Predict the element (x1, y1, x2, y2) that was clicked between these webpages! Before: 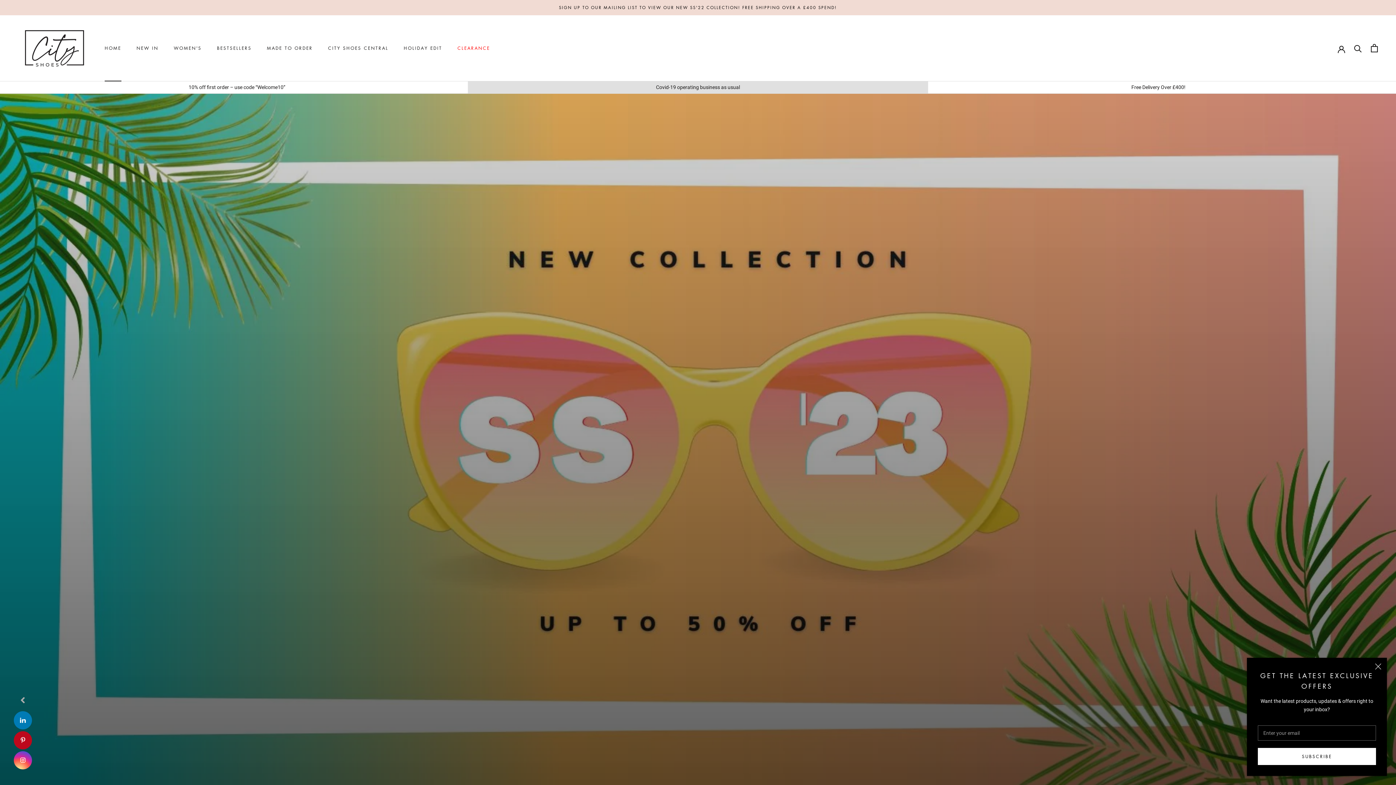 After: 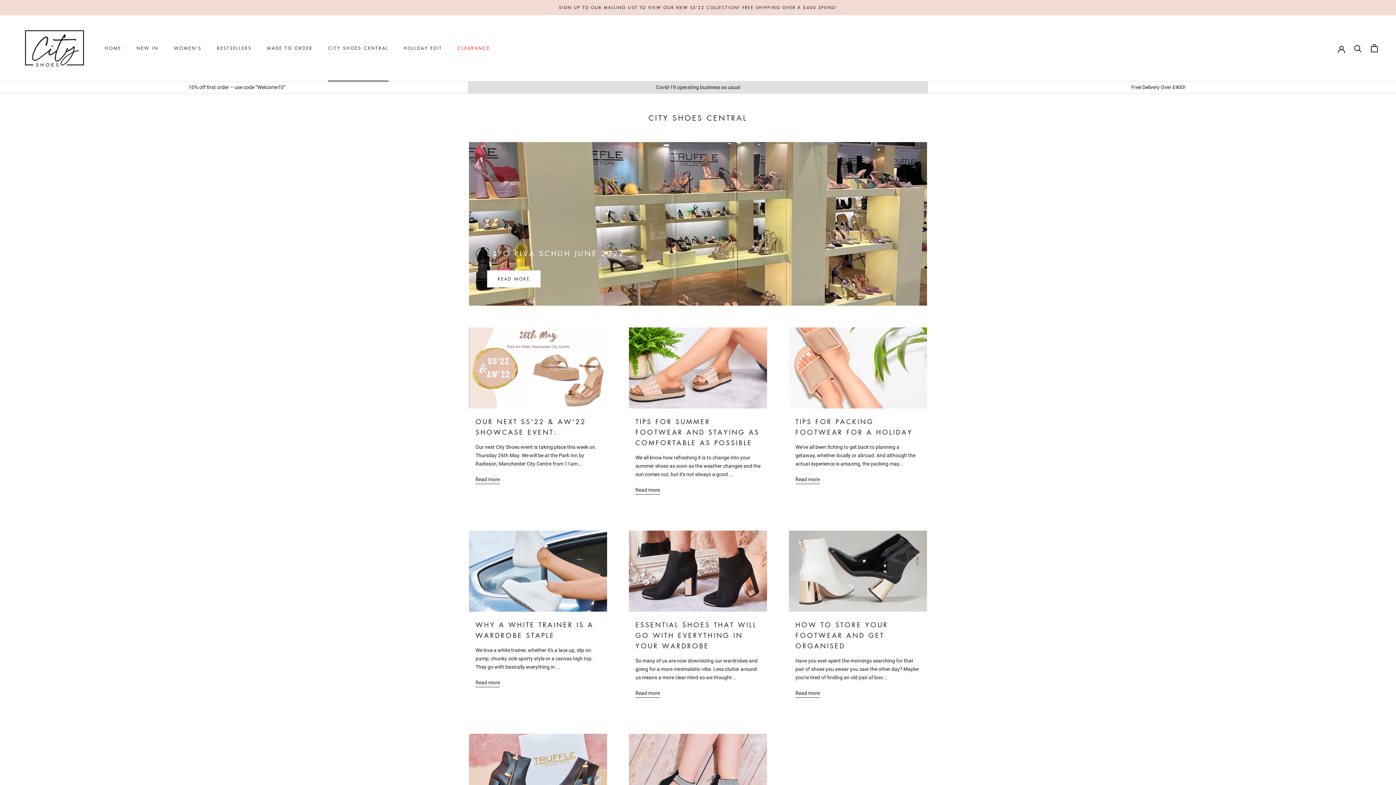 Action: label: CITY SHOES CENTRAL
CITY SHOES CENTRAL bbox: (328, 45, 388, 51)